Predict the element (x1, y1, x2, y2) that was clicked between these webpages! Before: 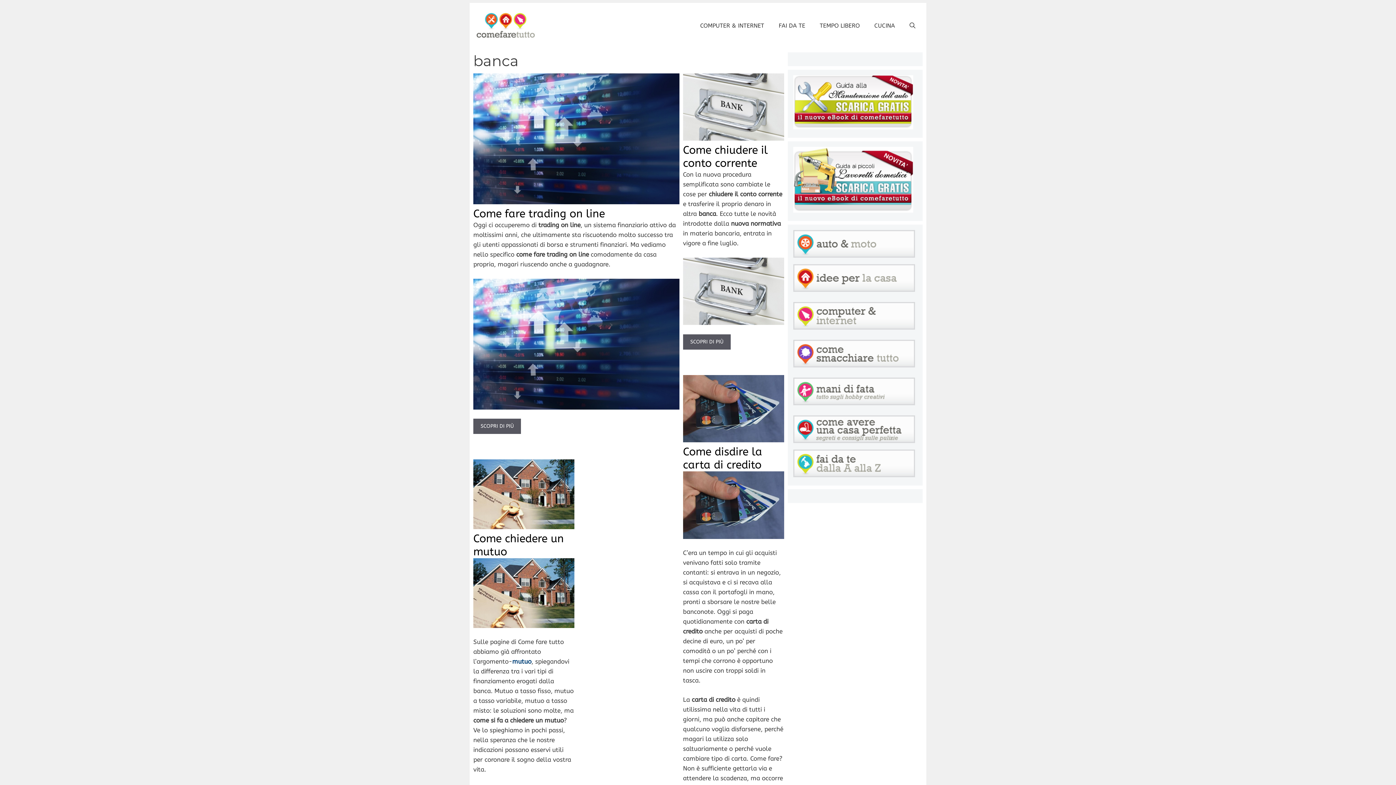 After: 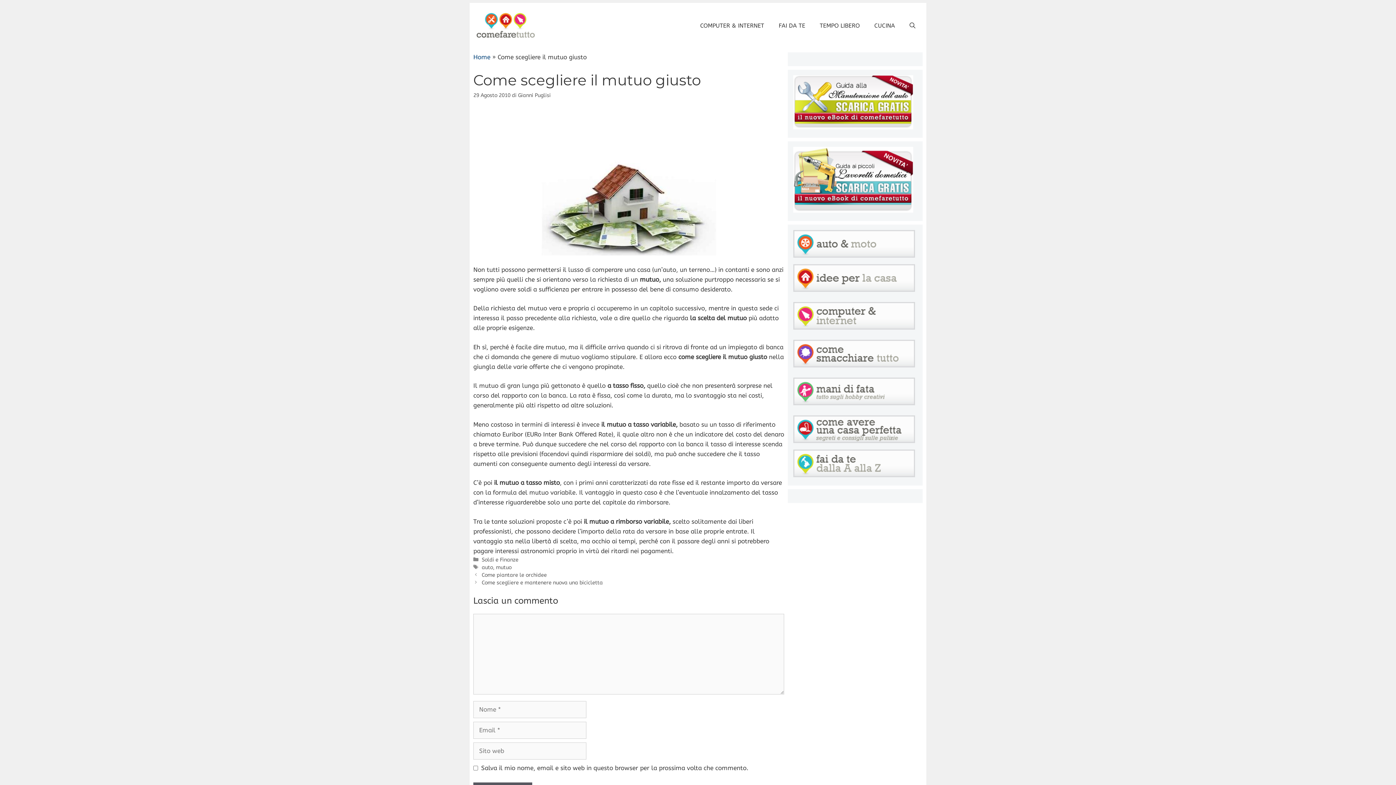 Action: label: mutuo bbox: (512, 658, 531, 665)